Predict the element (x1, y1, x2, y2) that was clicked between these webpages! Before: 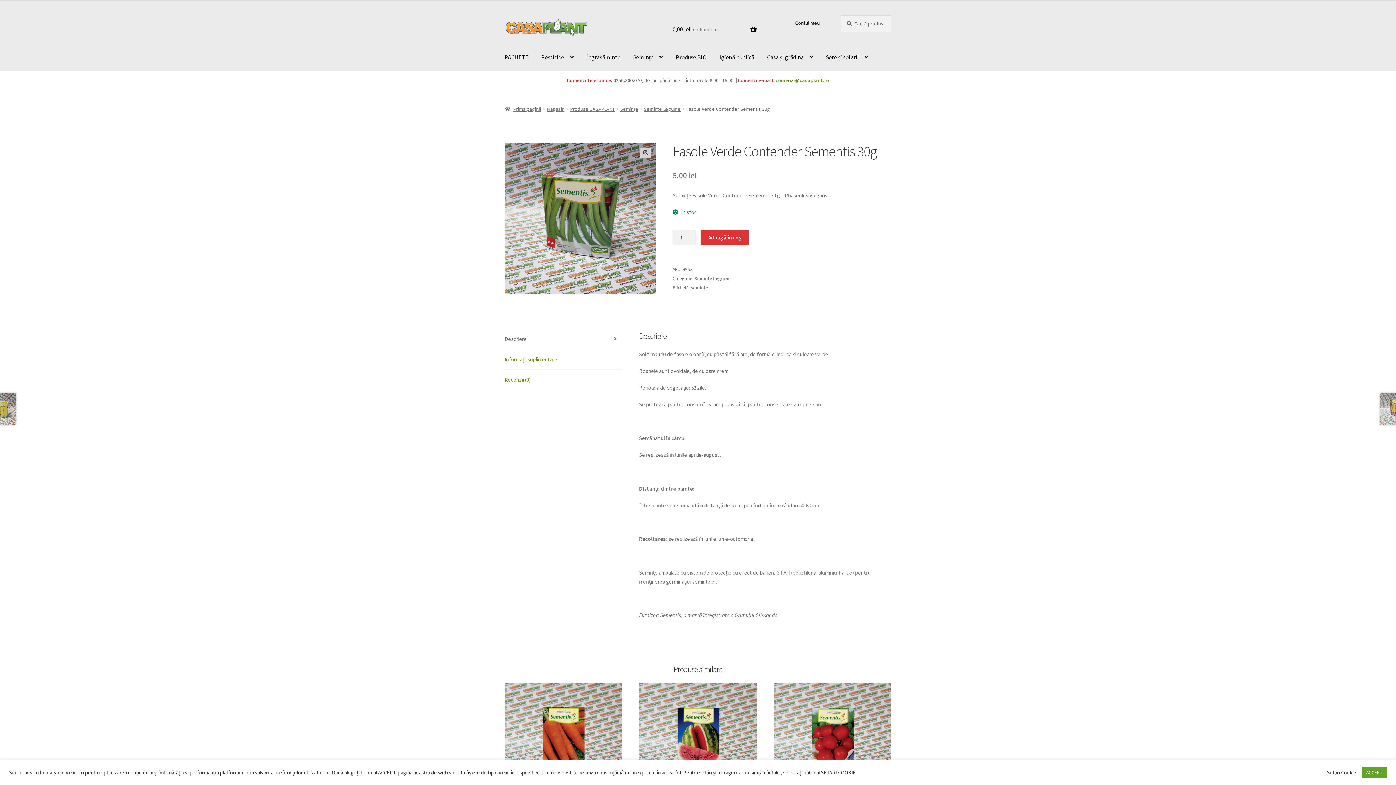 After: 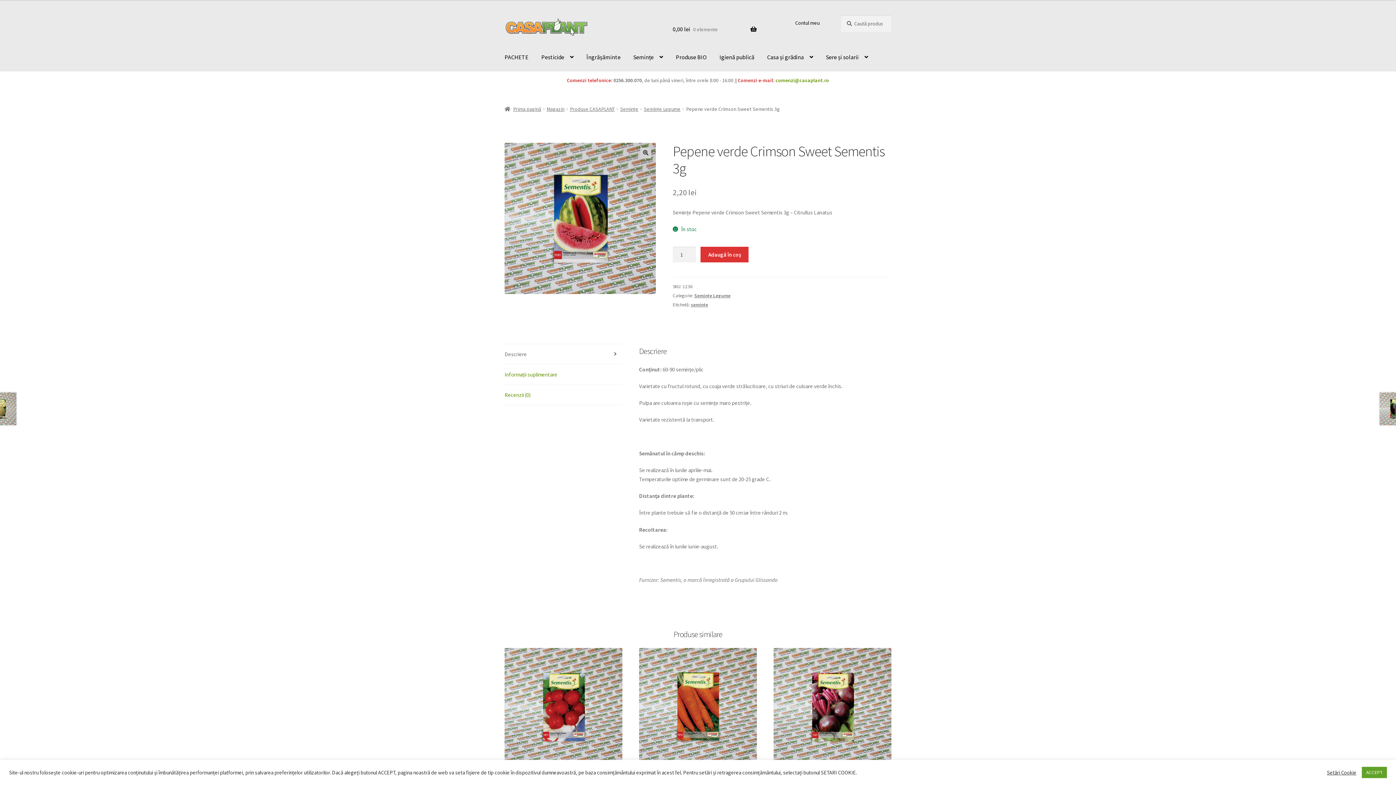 Action: label: Pepene verde Crimson Sweet Sementis 3g
2,20 lei bbox: (639, 683, 757, 832)